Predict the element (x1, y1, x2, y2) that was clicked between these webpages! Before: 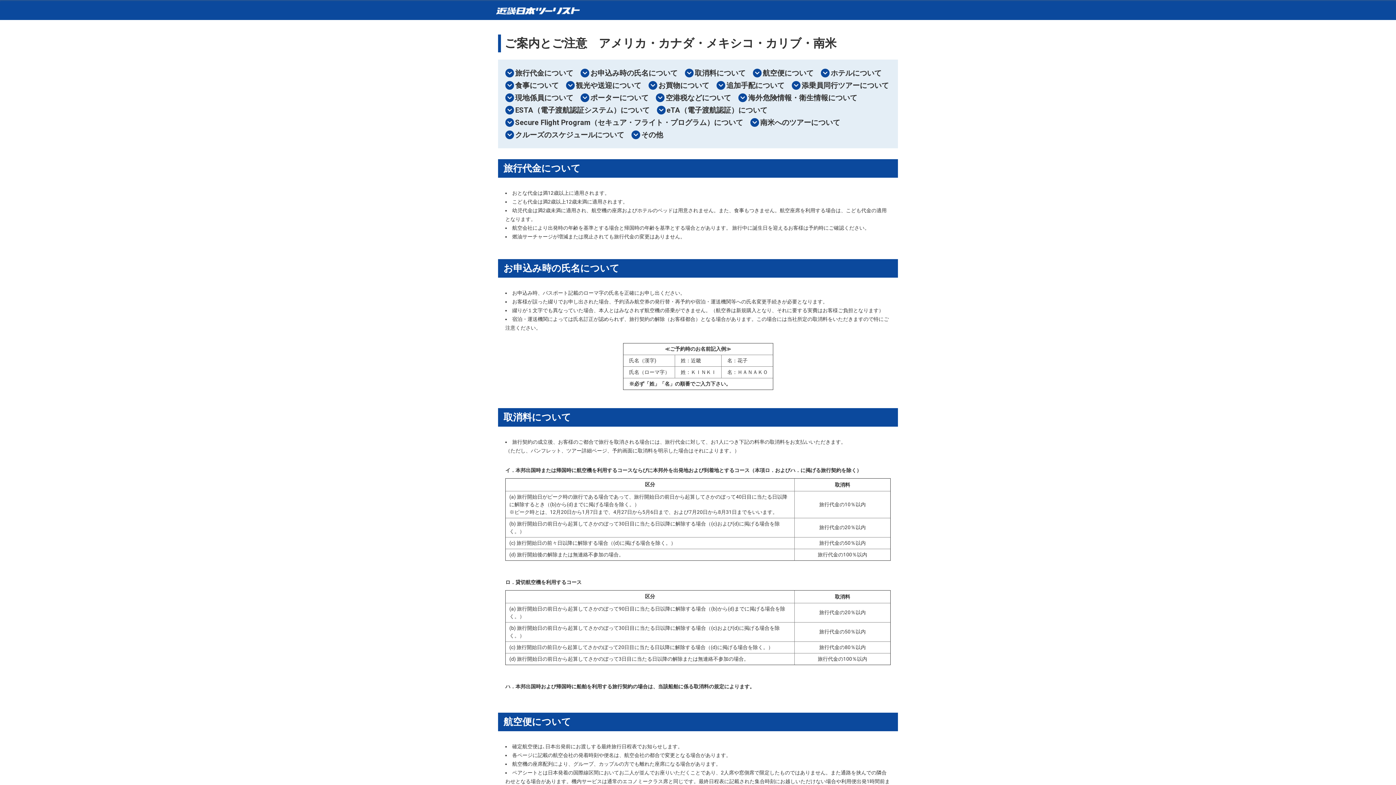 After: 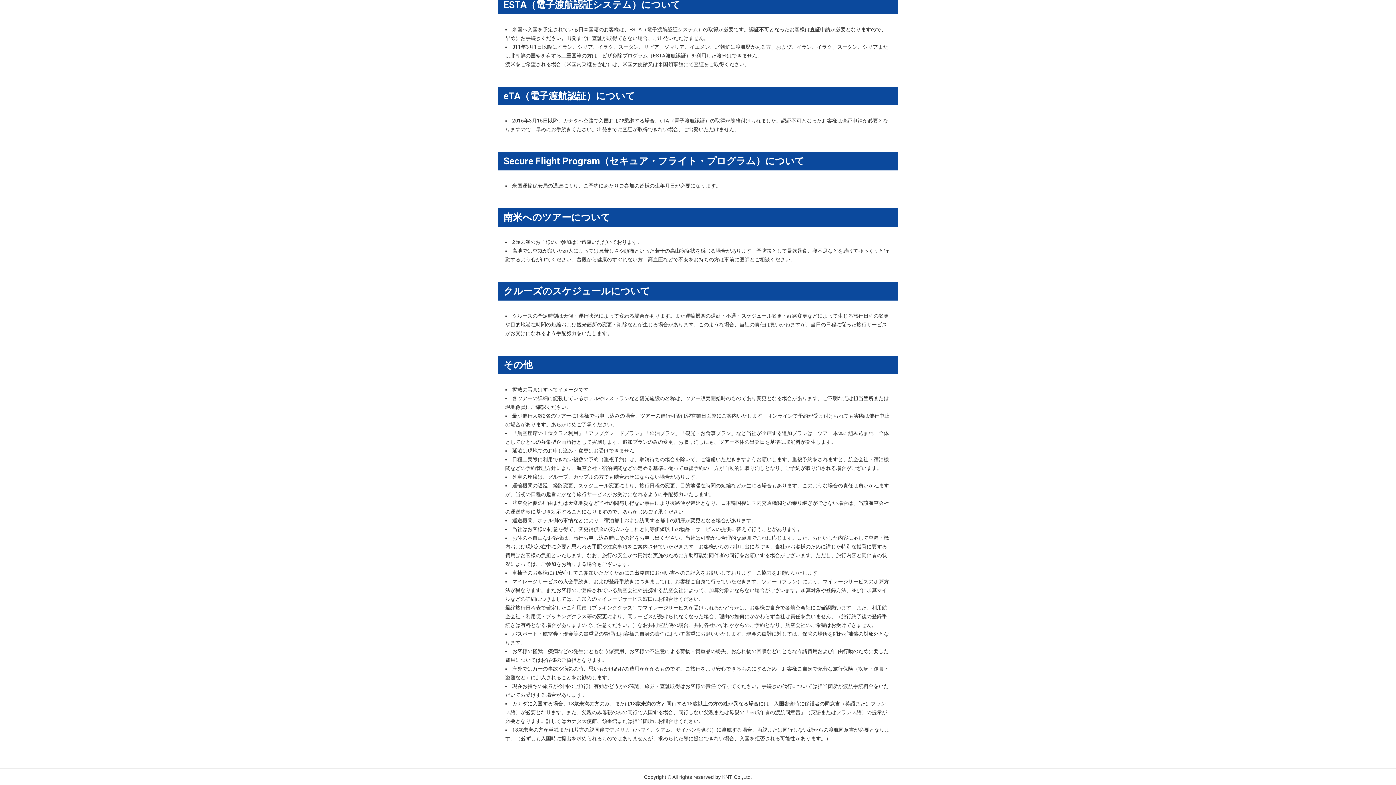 Action: label:  南米へのツアーについて bbox: (750, 116, 840, 128)